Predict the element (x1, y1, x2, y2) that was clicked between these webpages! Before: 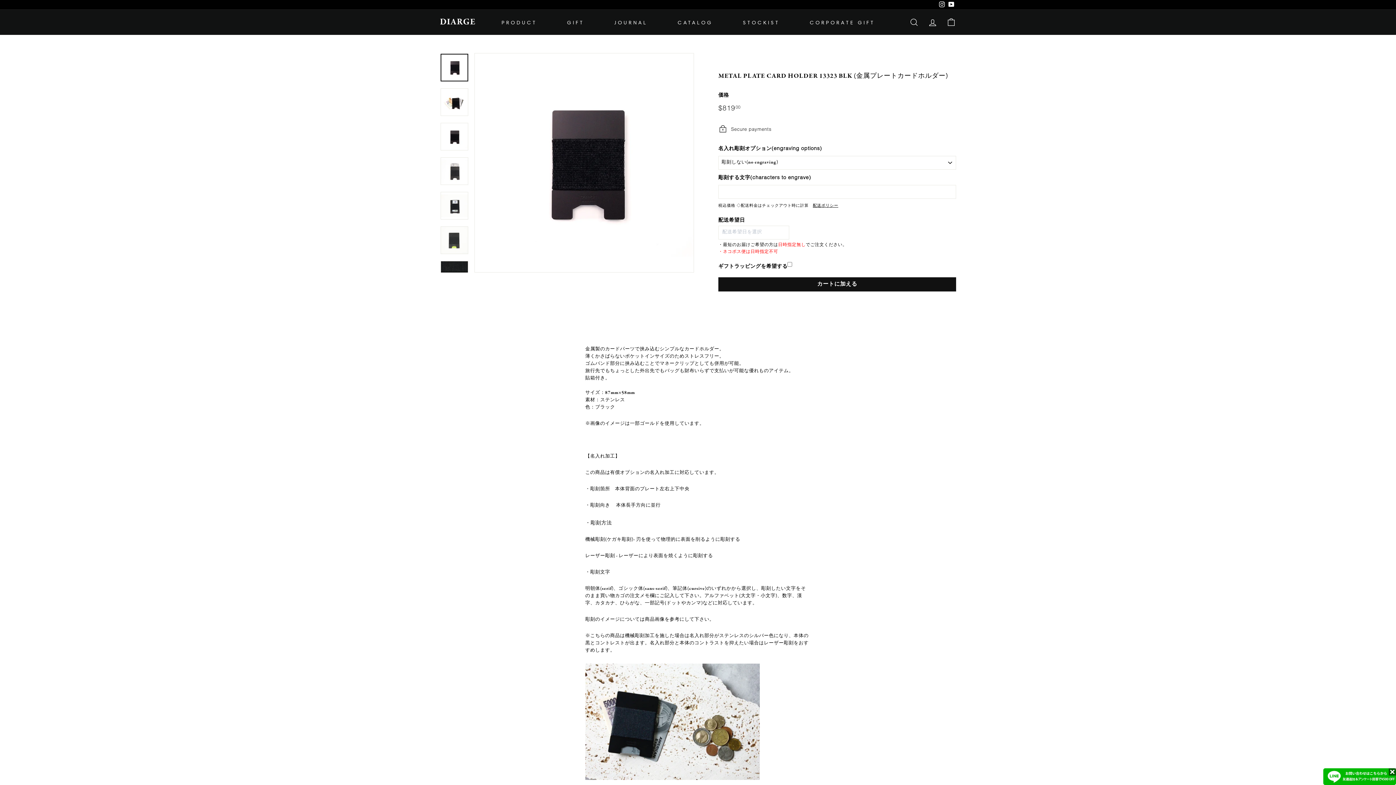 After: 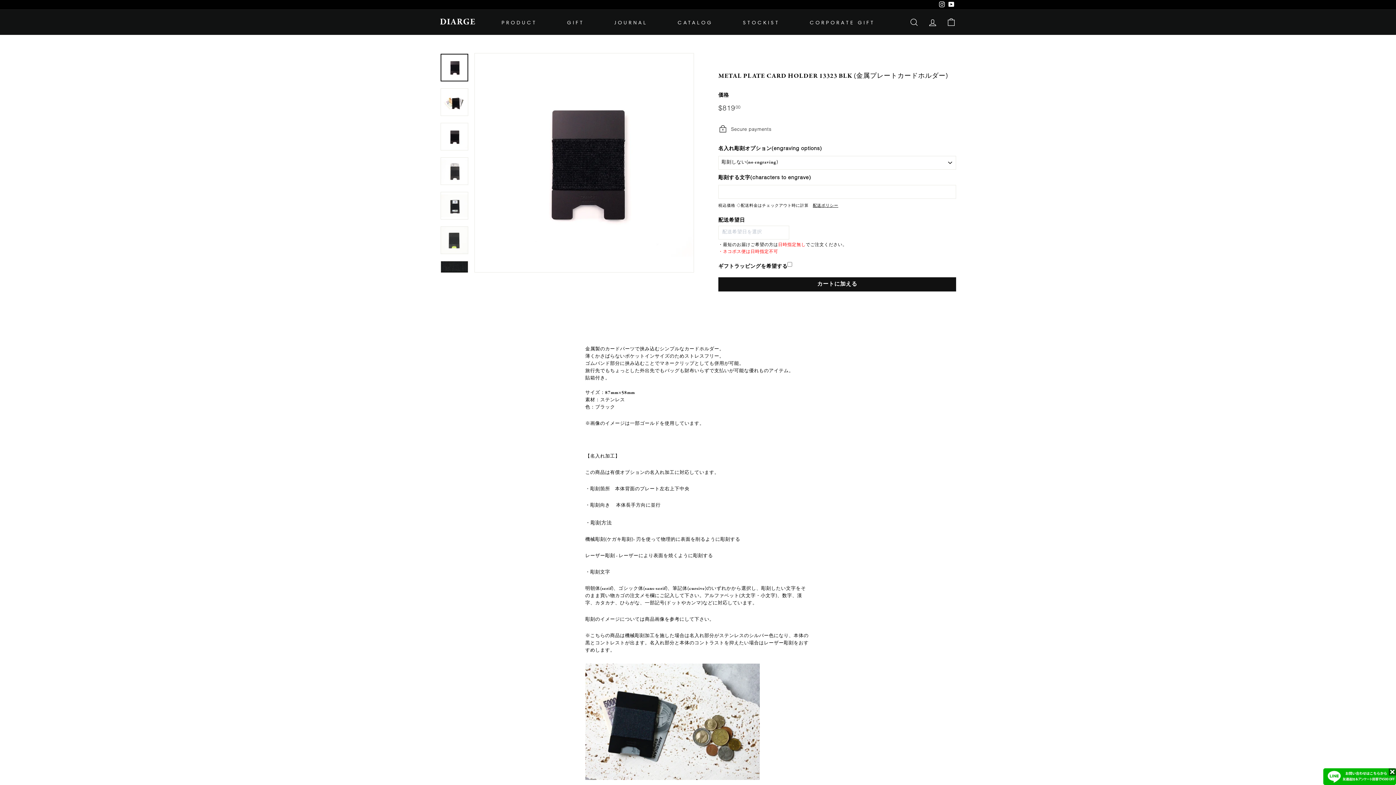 Action: bbox: (440, 53, 468, 81)